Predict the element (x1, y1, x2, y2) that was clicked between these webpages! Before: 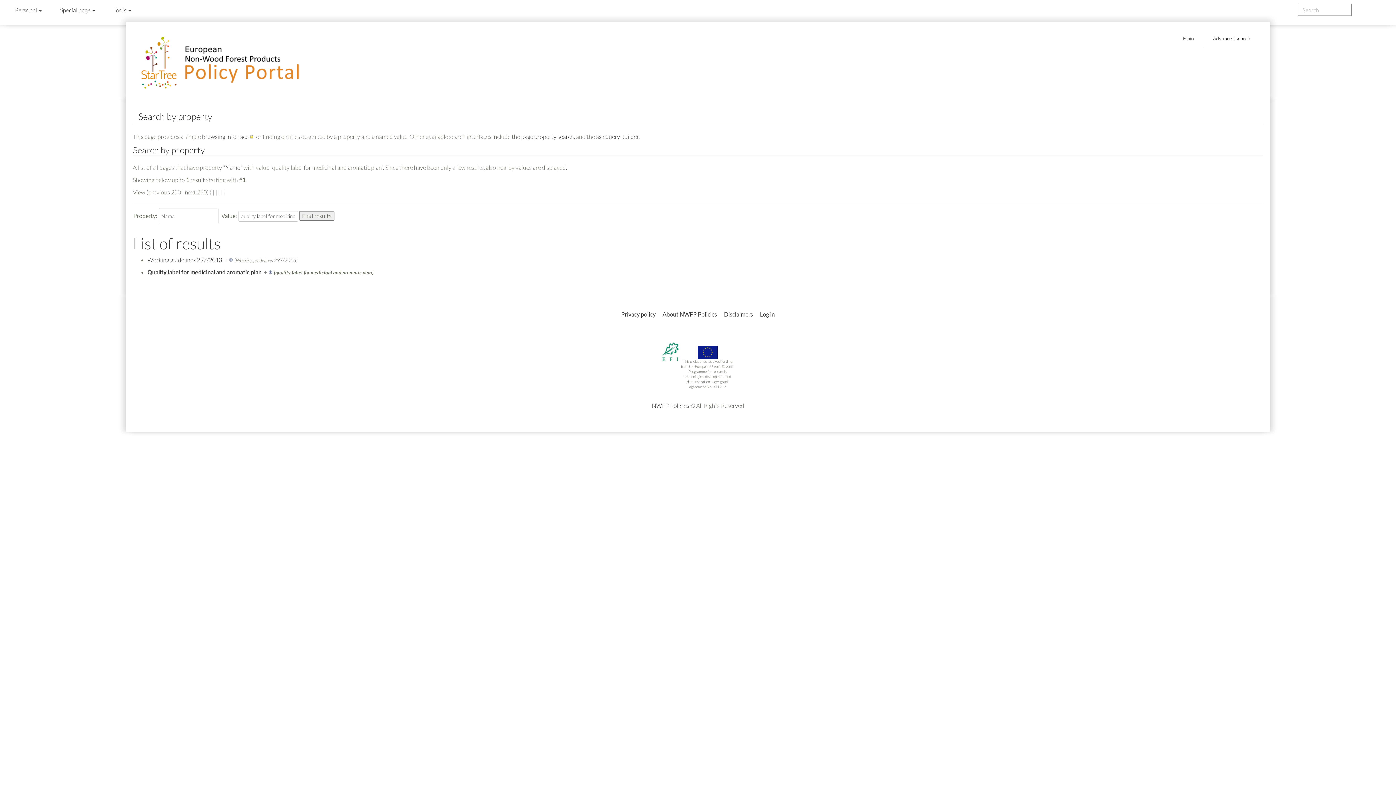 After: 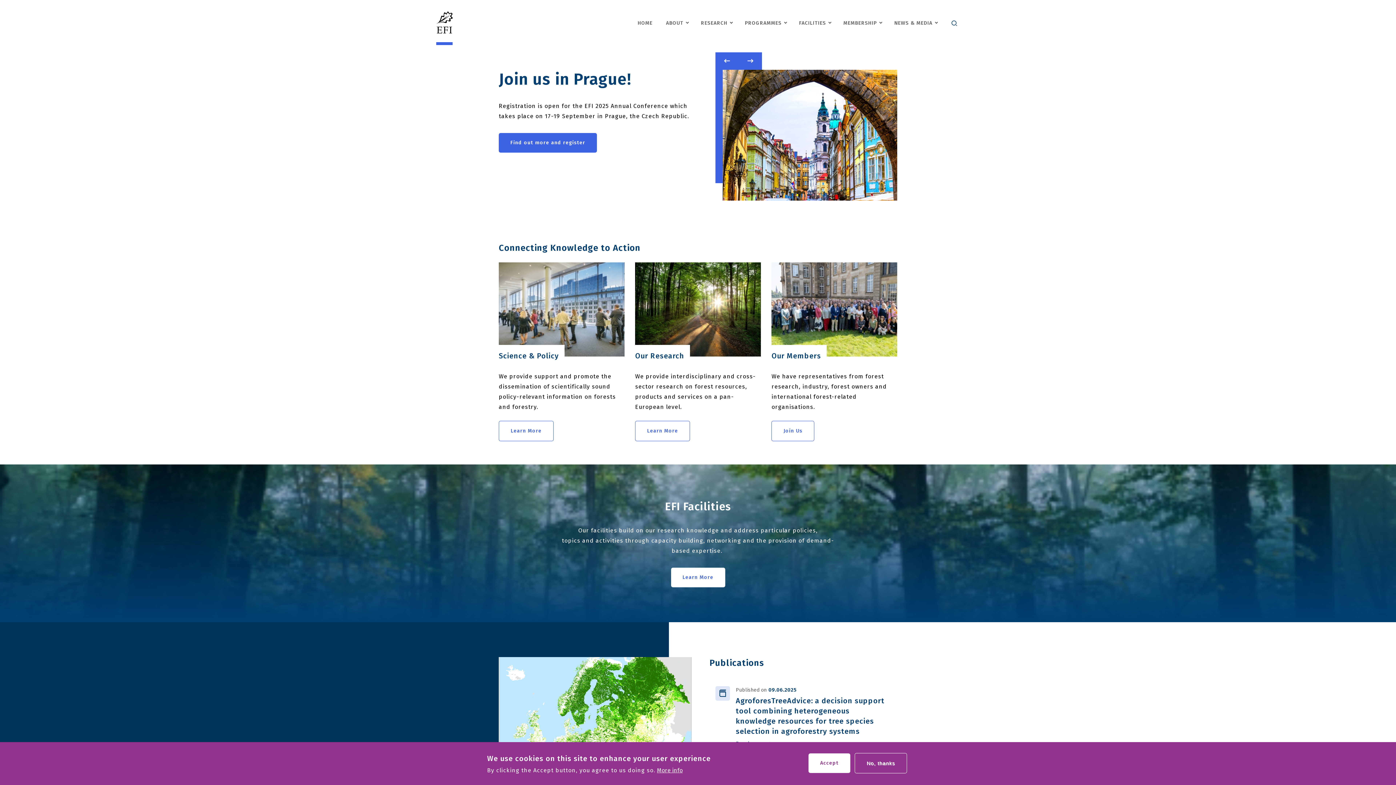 Action: bbox: (661, 347, 679, 355)